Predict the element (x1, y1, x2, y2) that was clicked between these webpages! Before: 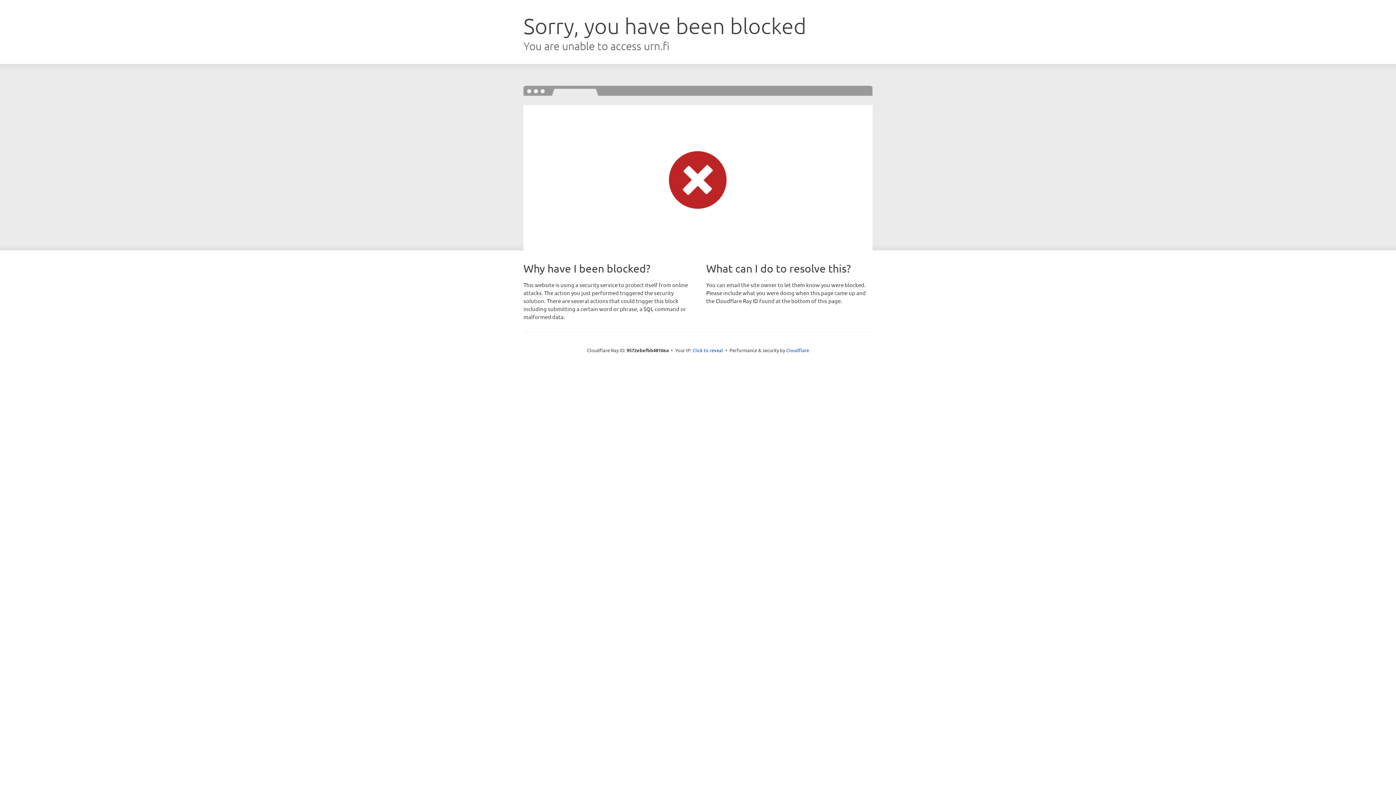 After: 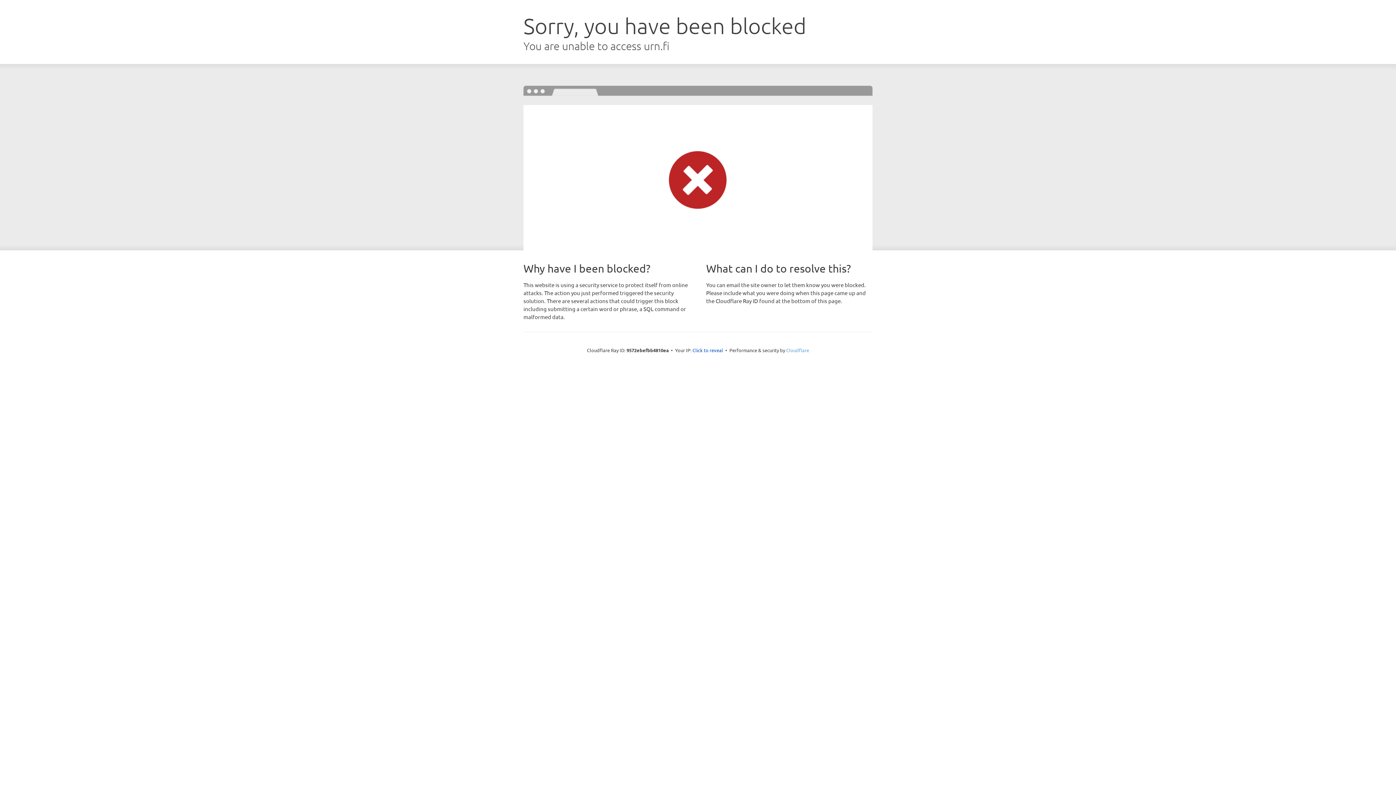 Action: bbox: (786, 347, 809, 353) label: Cloudflare